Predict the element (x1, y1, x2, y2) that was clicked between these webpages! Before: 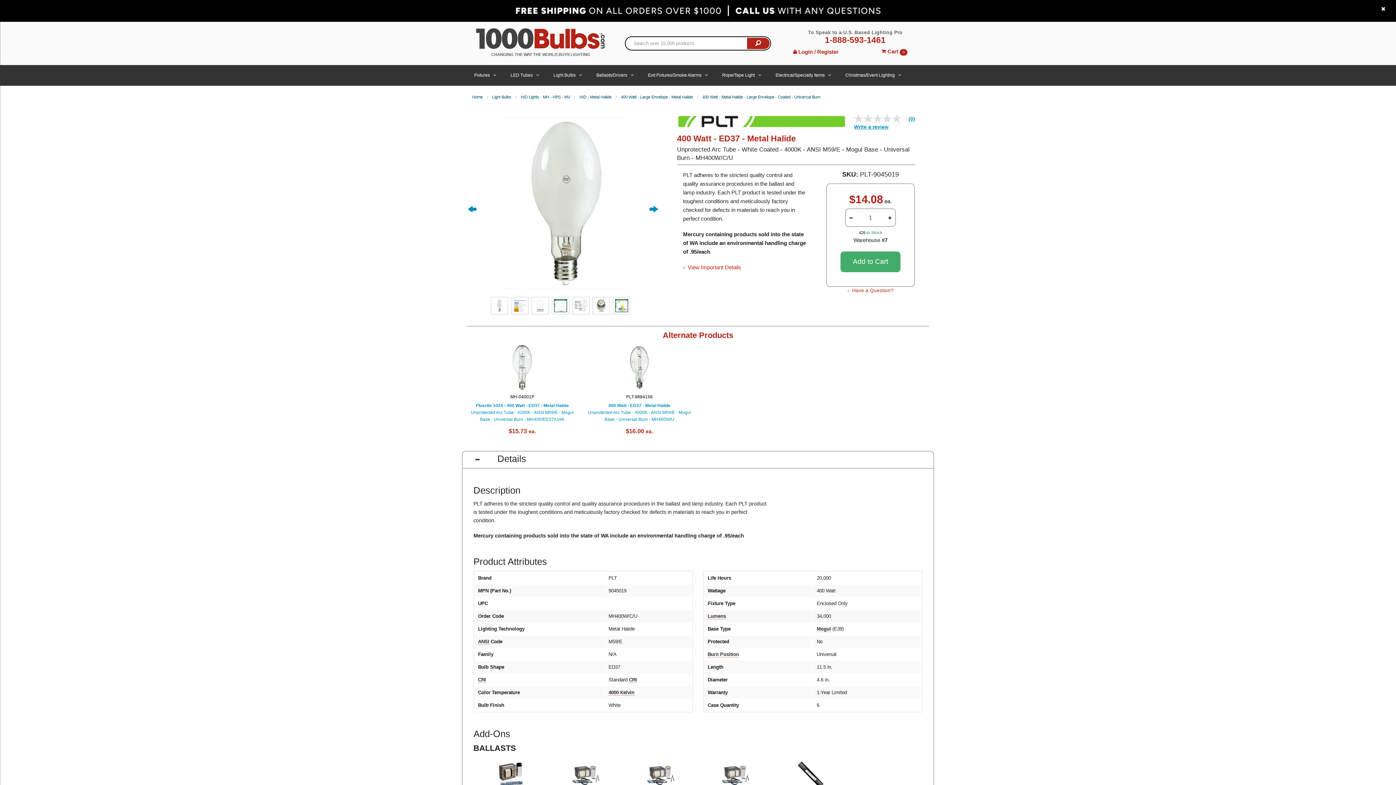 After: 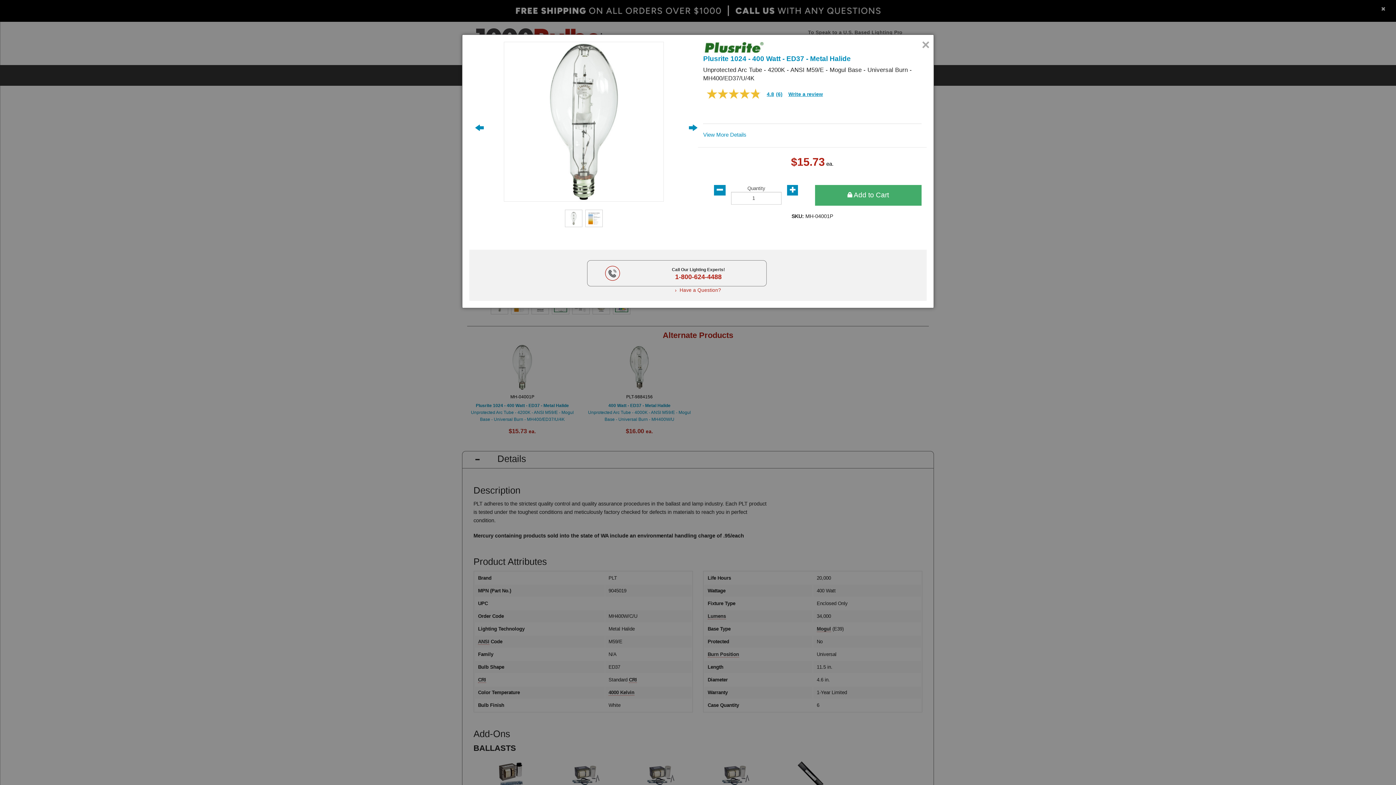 Action: label: MH-04001P

Plusrite 1024 - 400 Watt - ED37 - Metal Halide
Unprotected Arc Tube - 4200K - ANSI M59/E - Mogul Base - Universal Burn - MH400/ED37/U/4K bbox: (470, 344, 574, 423)